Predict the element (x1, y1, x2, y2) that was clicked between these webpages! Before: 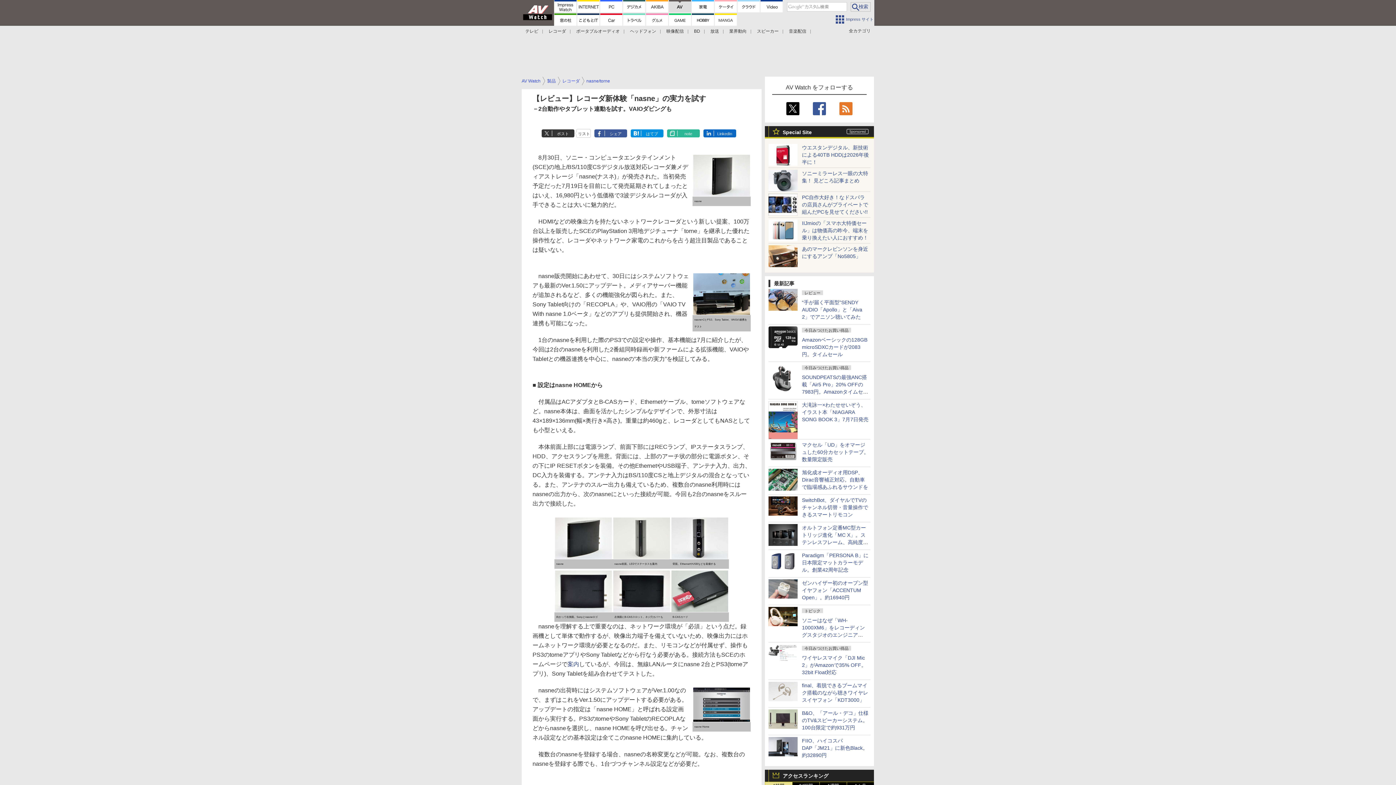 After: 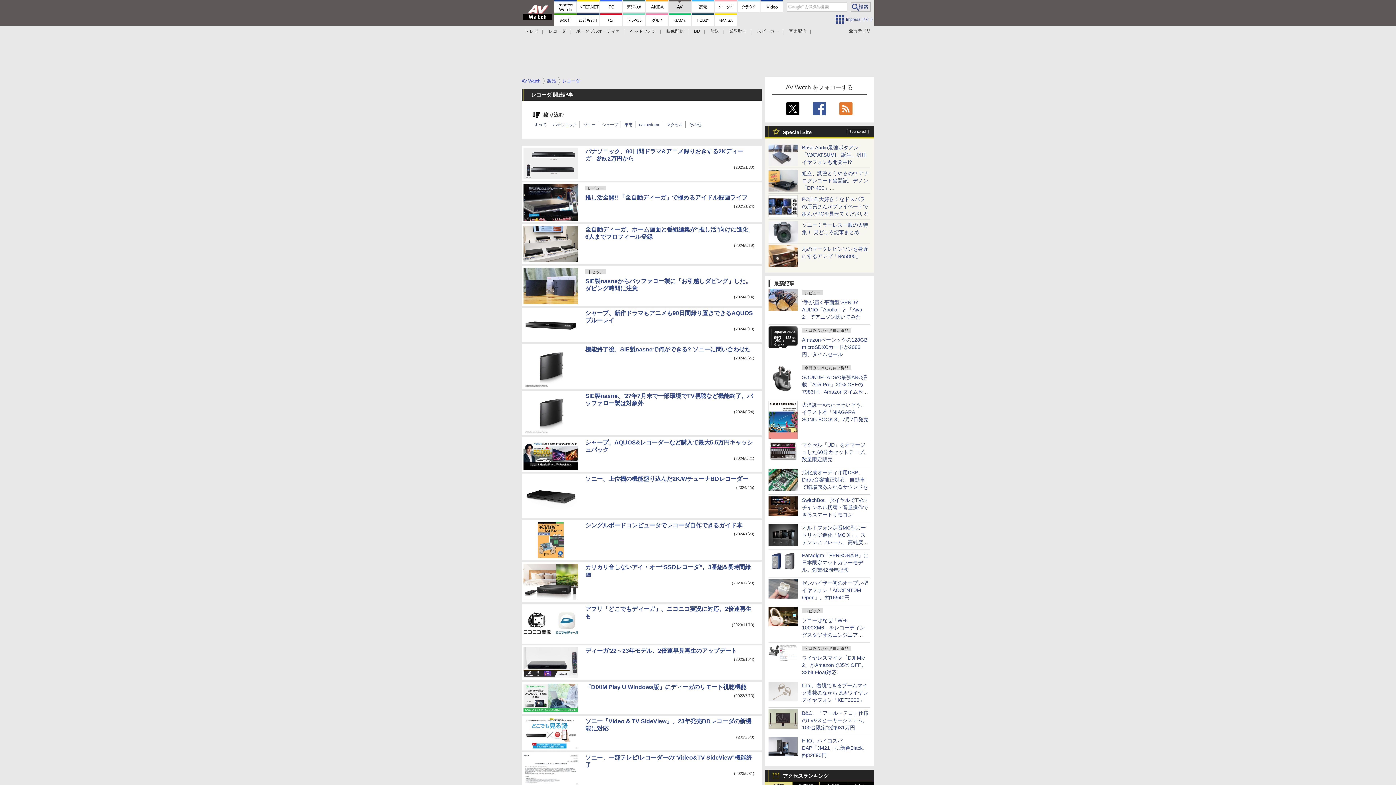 Action: bbox: (548, 28, 566, 33) label: レコーダ